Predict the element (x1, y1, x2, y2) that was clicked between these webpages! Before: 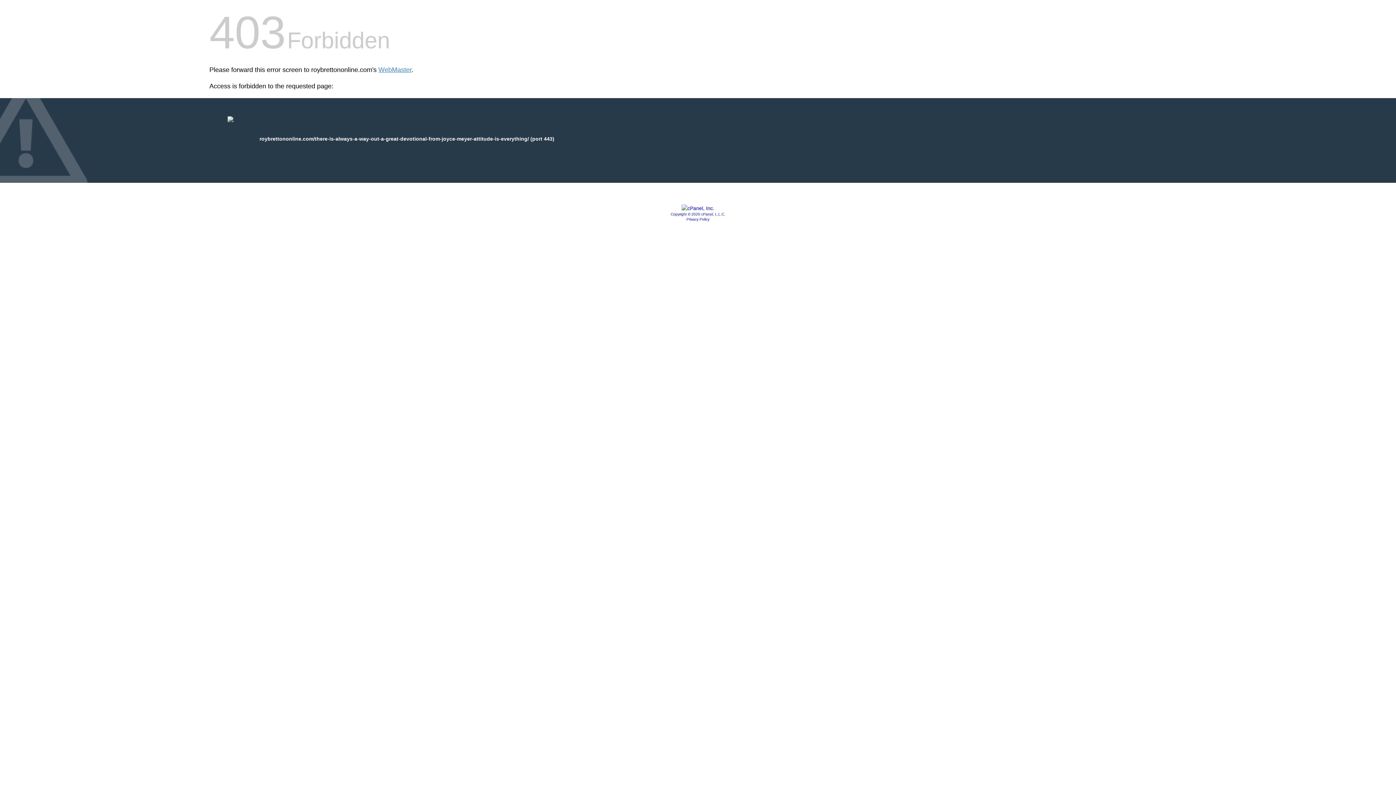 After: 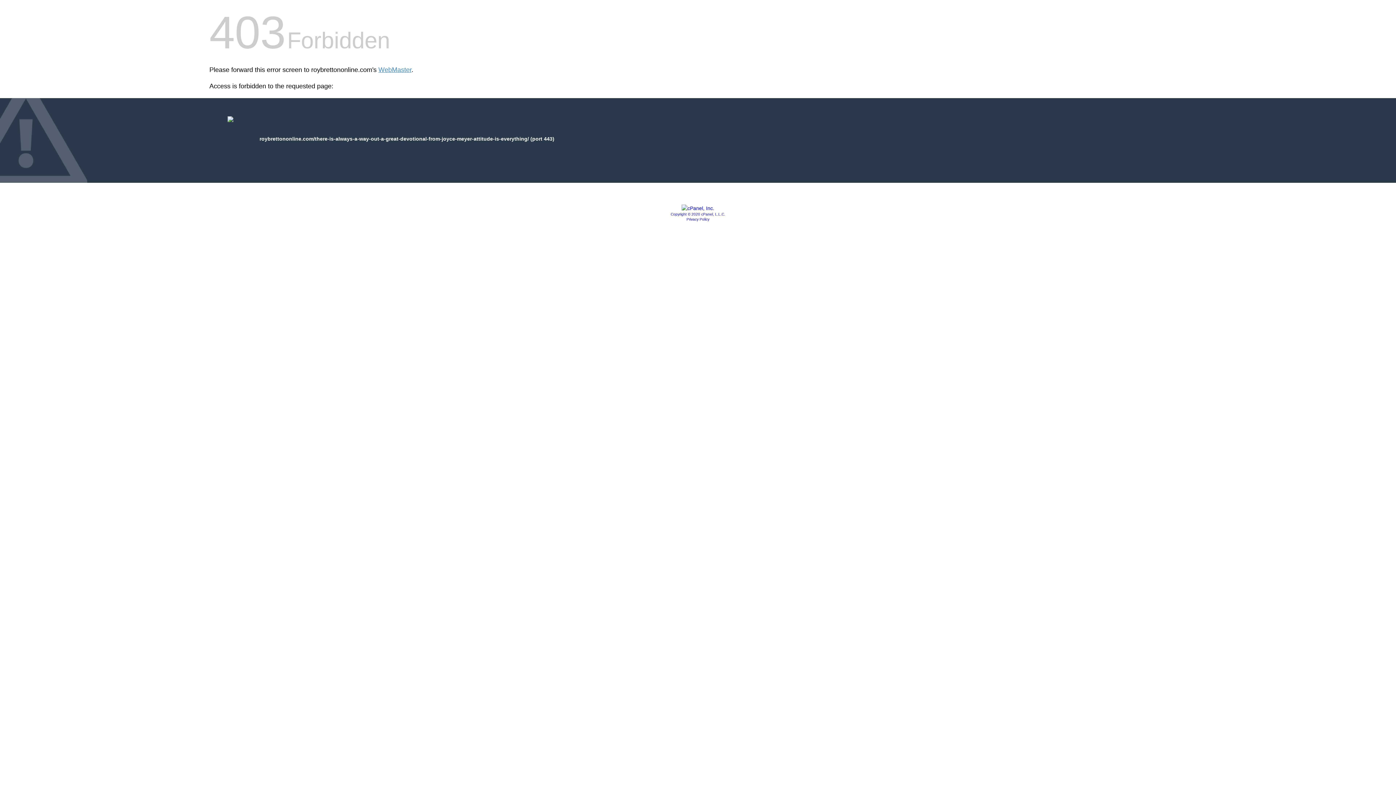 Action: bbox: (681, 205, 714, 211)